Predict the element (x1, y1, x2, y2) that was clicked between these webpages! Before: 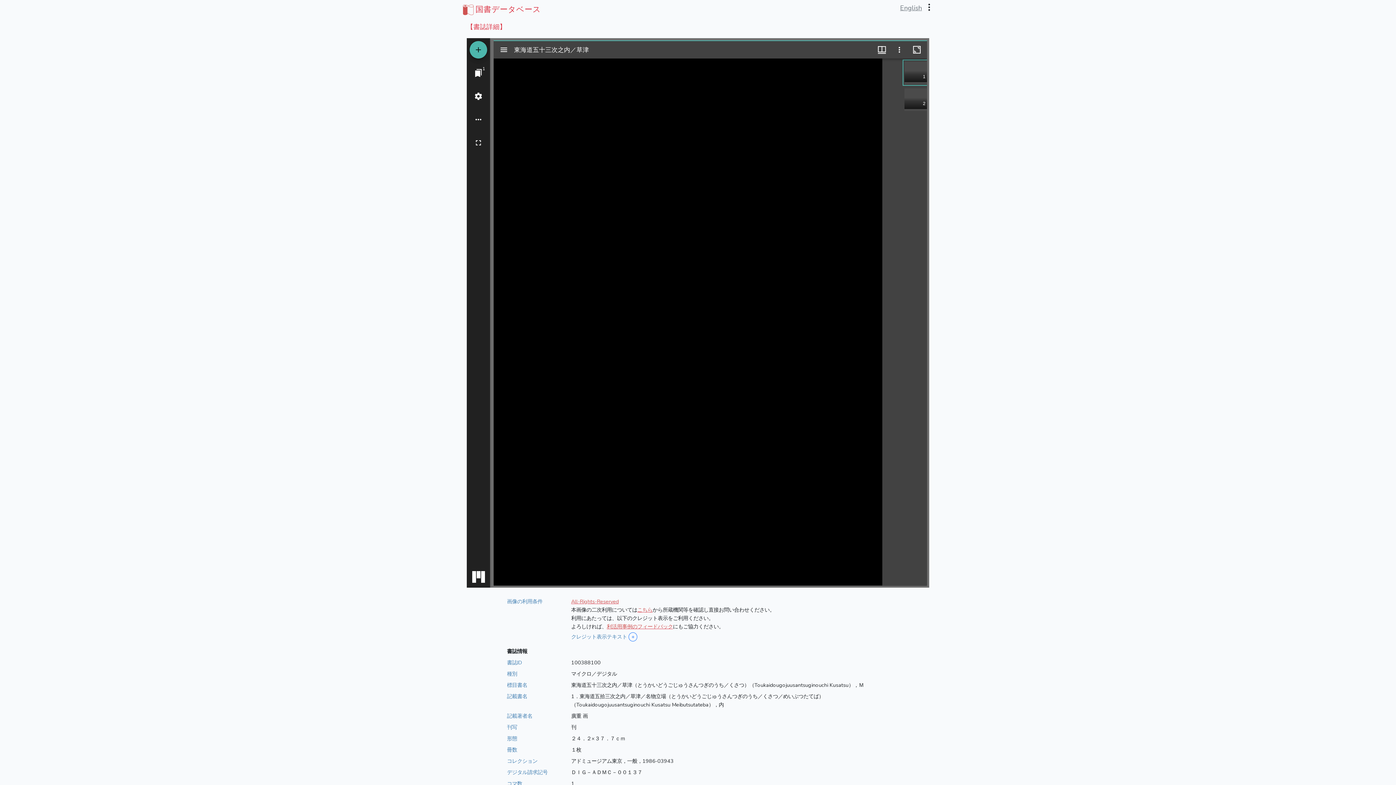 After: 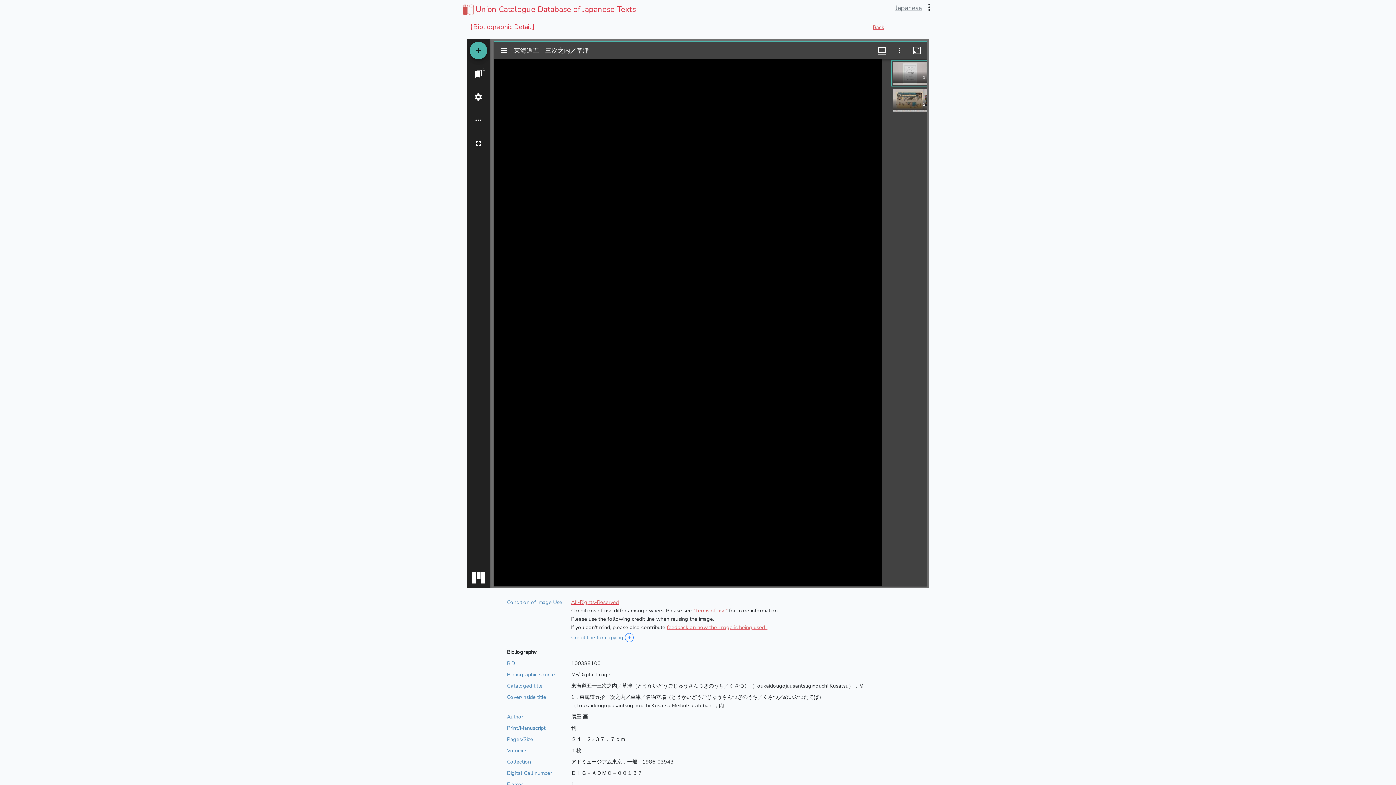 Action: label: English bbox: (900, 3, 922, 12)